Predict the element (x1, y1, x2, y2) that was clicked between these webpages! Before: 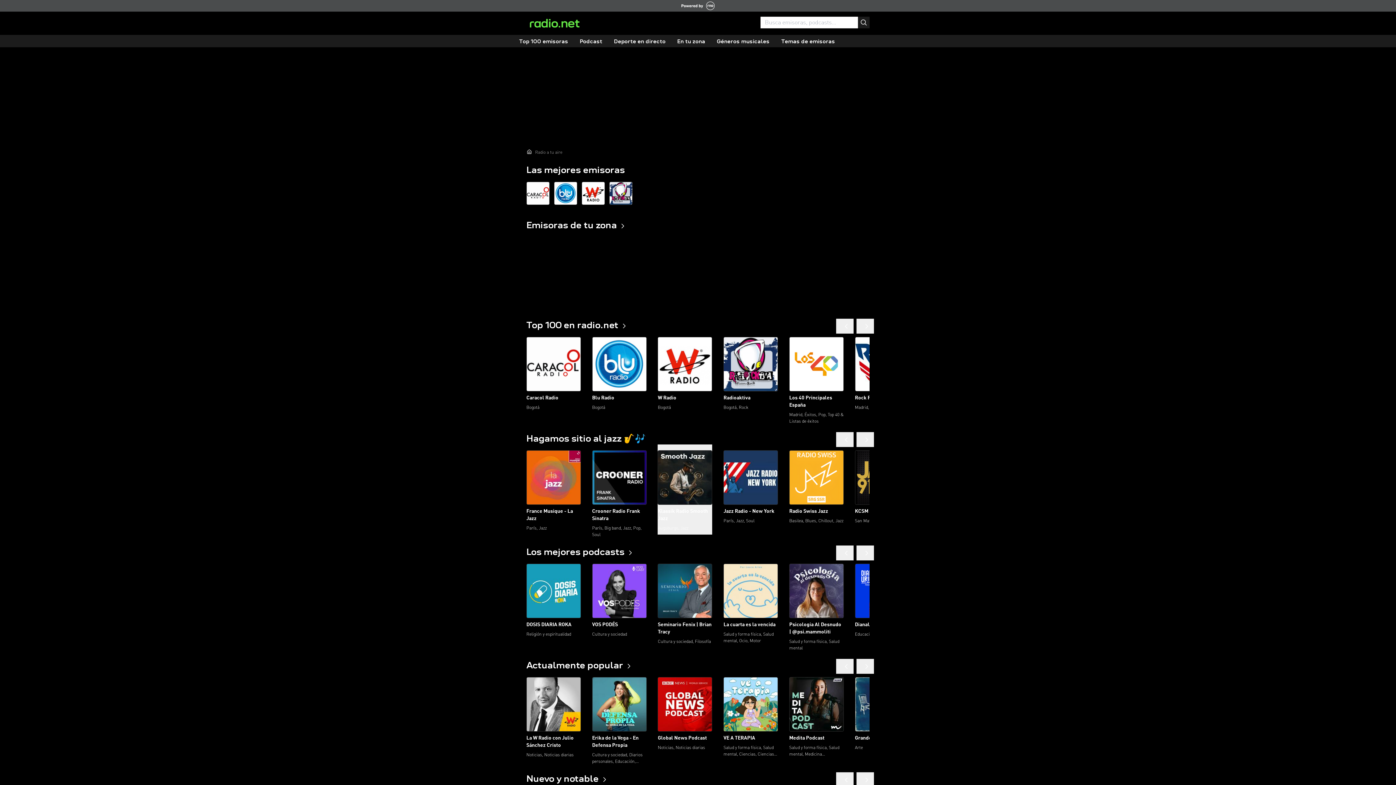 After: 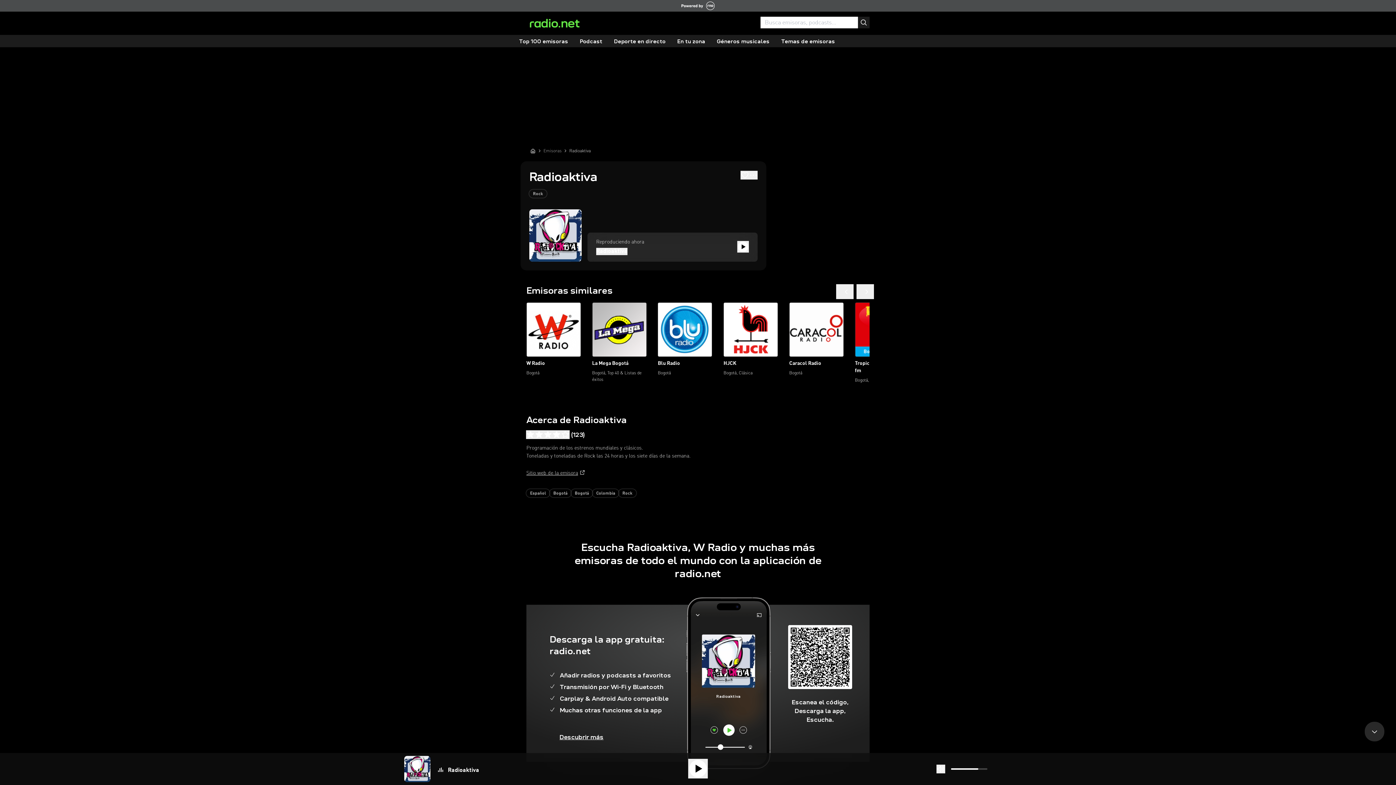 Action: bbox: (609, 181, 632, 205)